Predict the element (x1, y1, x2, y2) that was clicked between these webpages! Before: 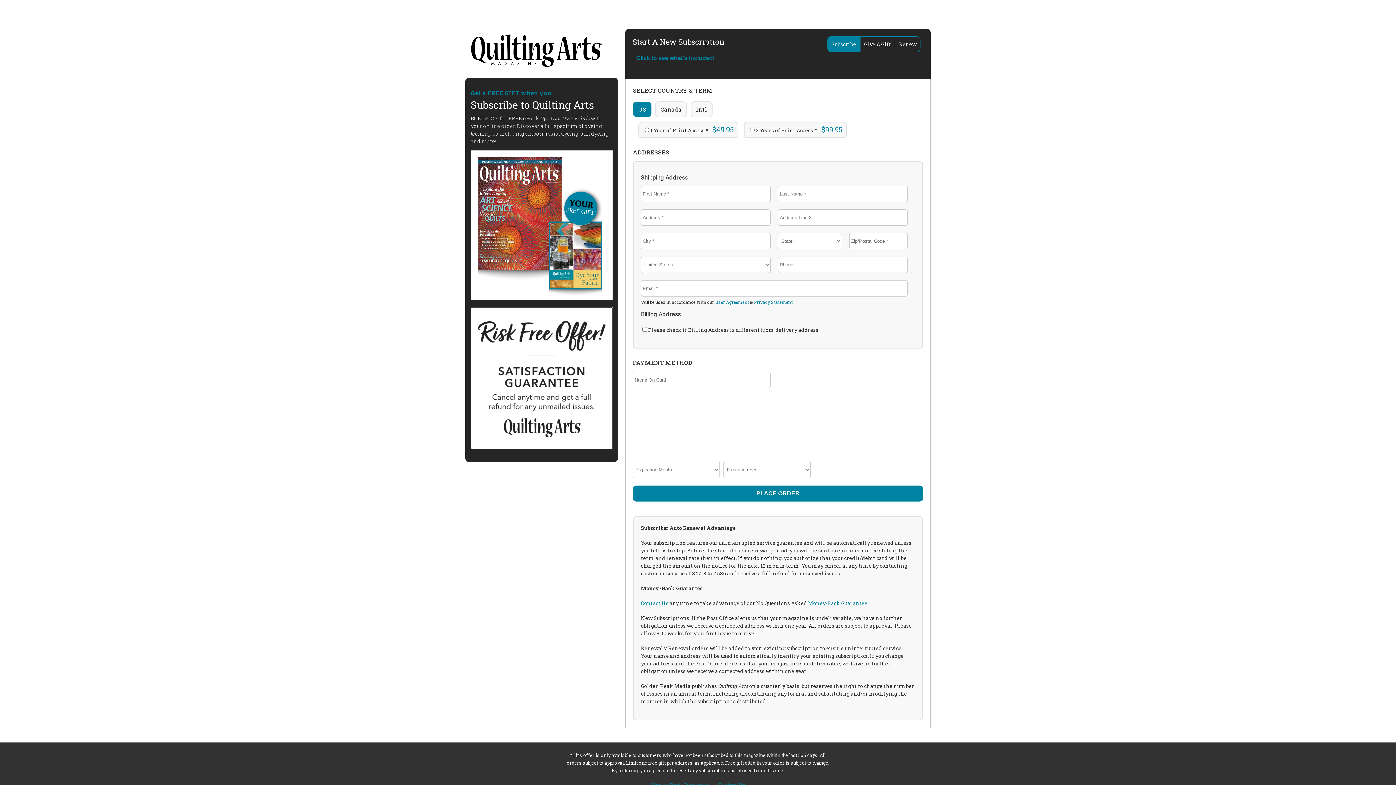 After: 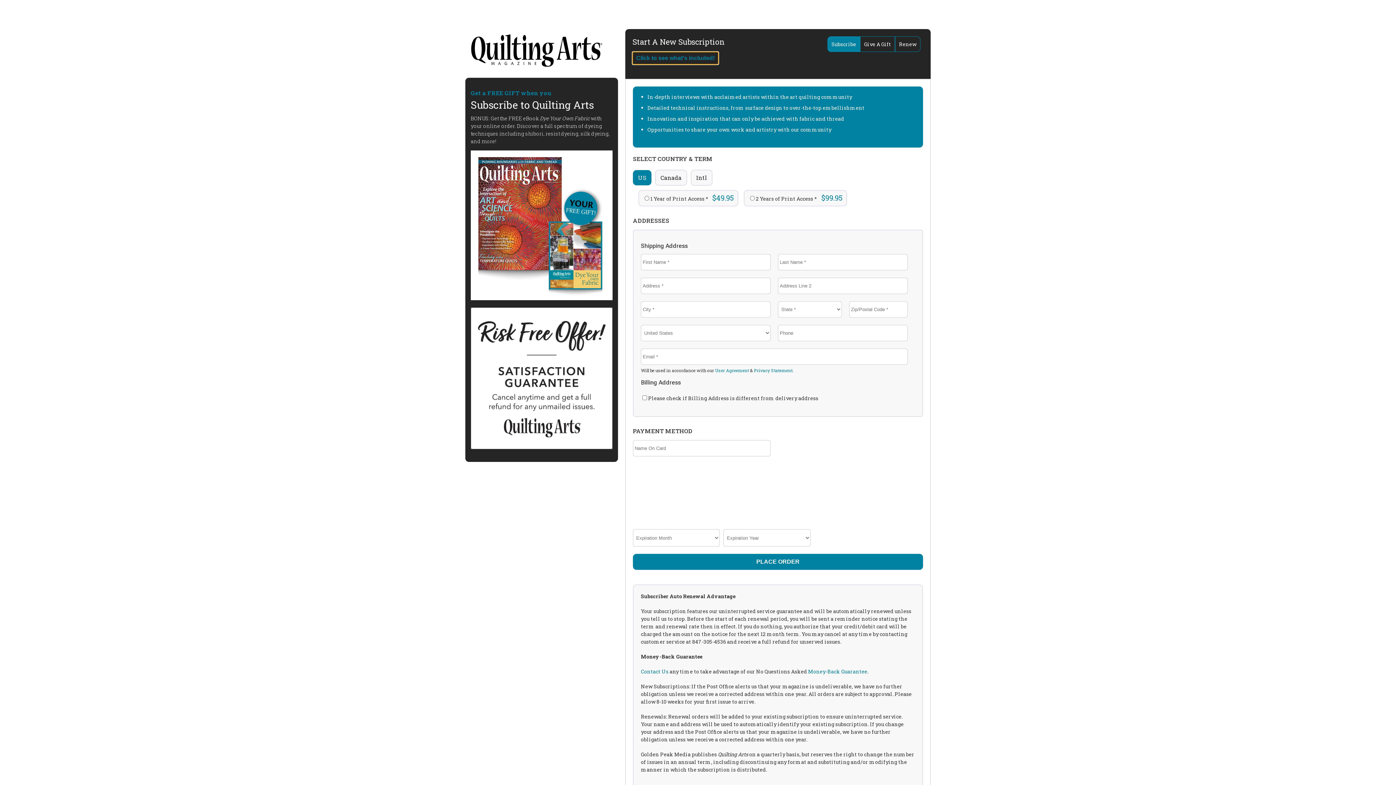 Action: label: Click to see what's included! bbox: (632, 52, 718, 64)